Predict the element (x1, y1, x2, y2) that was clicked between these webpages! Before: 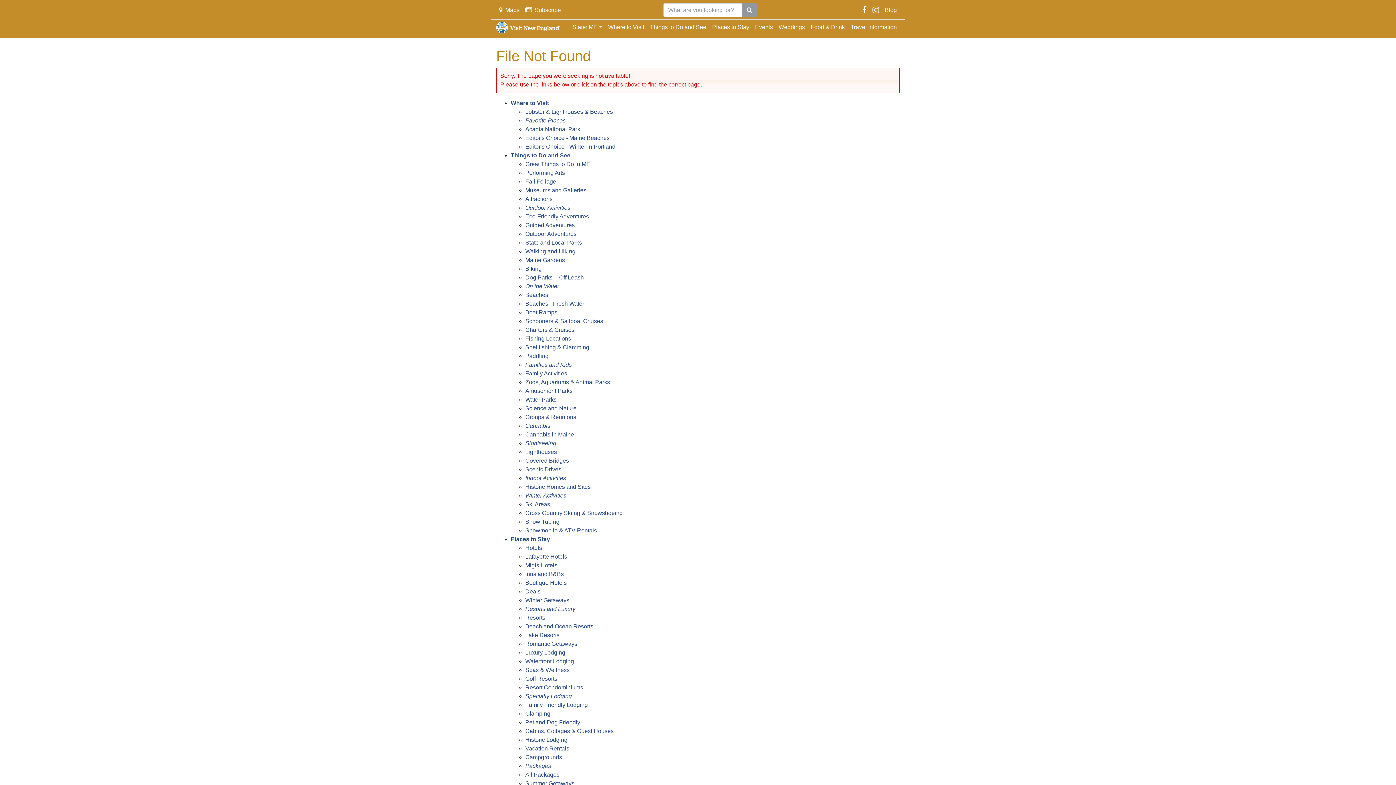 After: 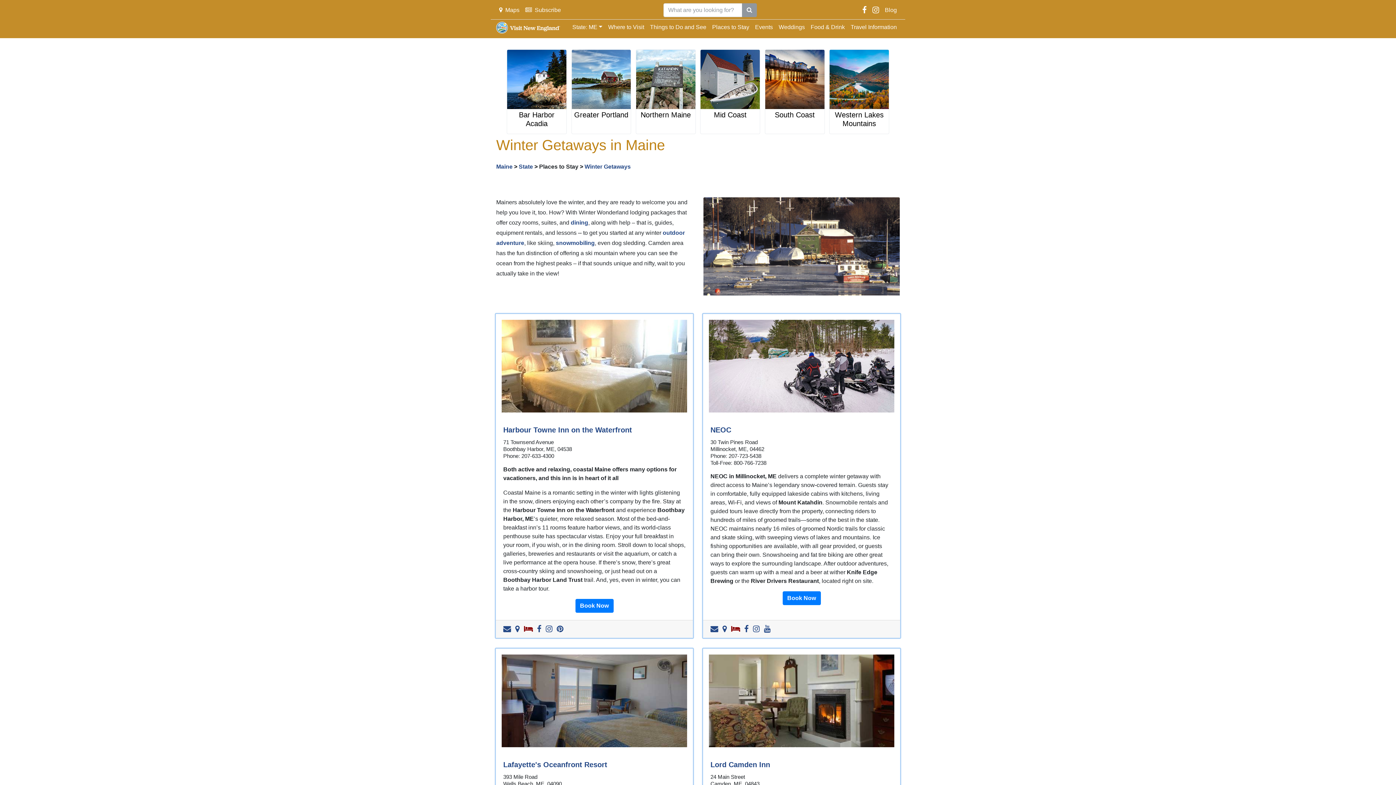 Action: label: Winter Getaways bbox: (525, 597, 569, 603)